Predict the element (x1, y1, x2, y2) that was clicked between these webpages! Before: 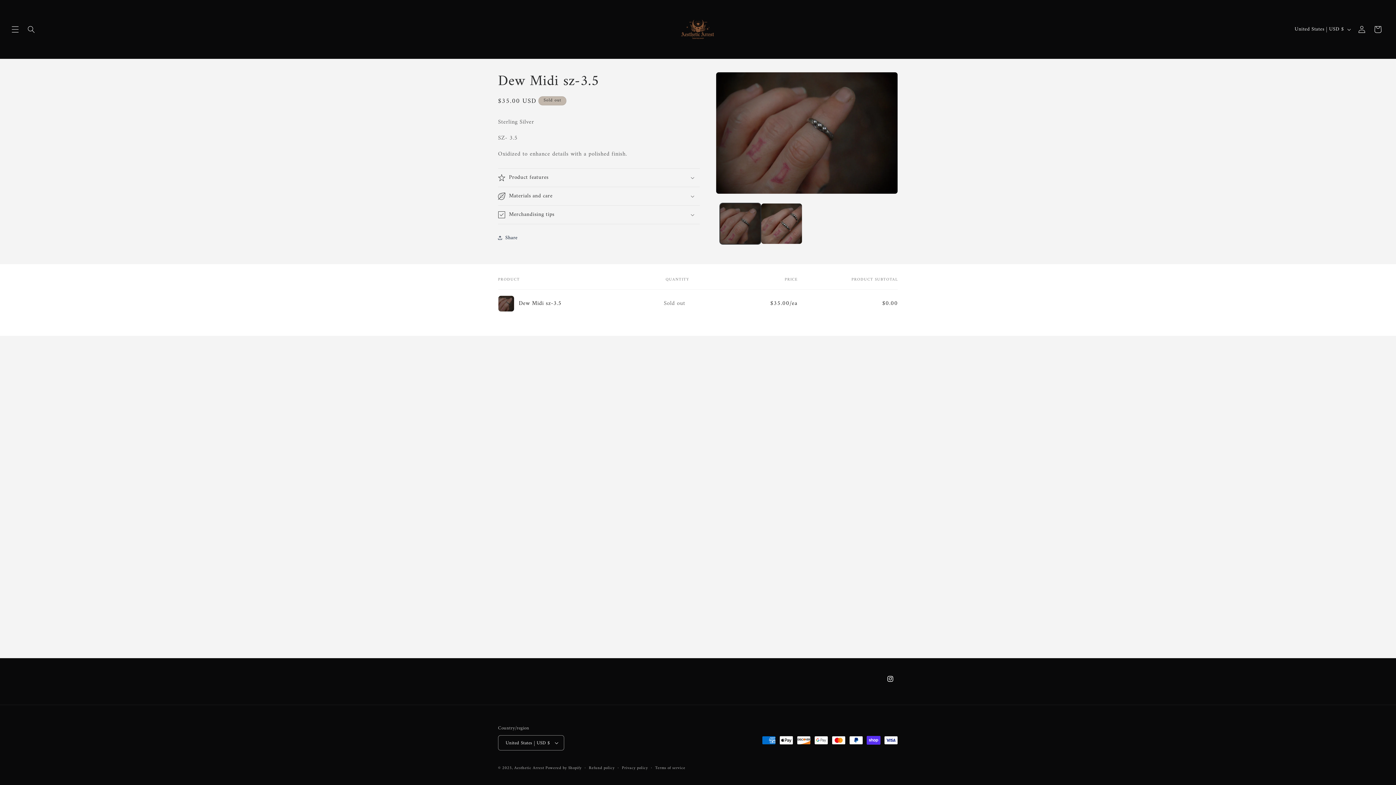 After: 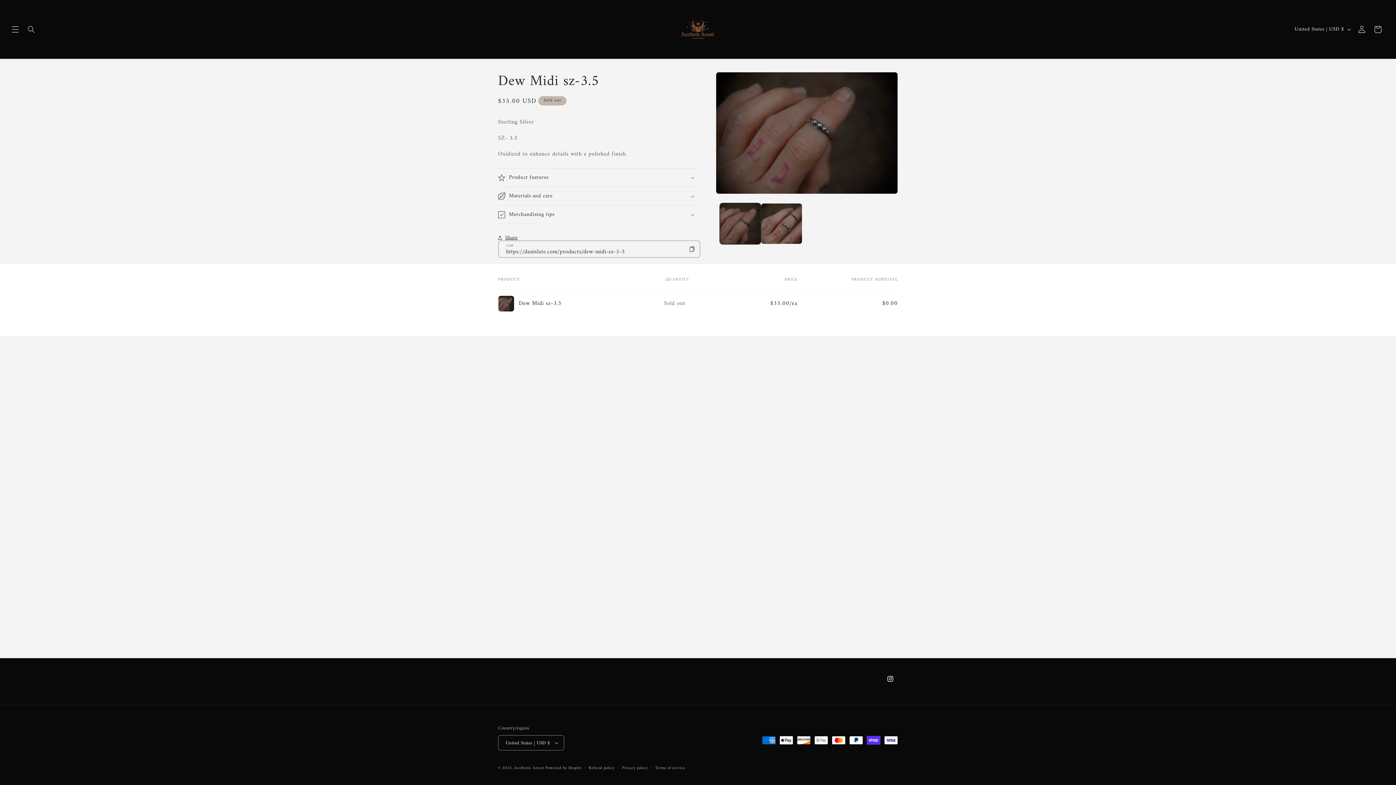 Action: bbox: (498, 229, 517, 245) label: Share